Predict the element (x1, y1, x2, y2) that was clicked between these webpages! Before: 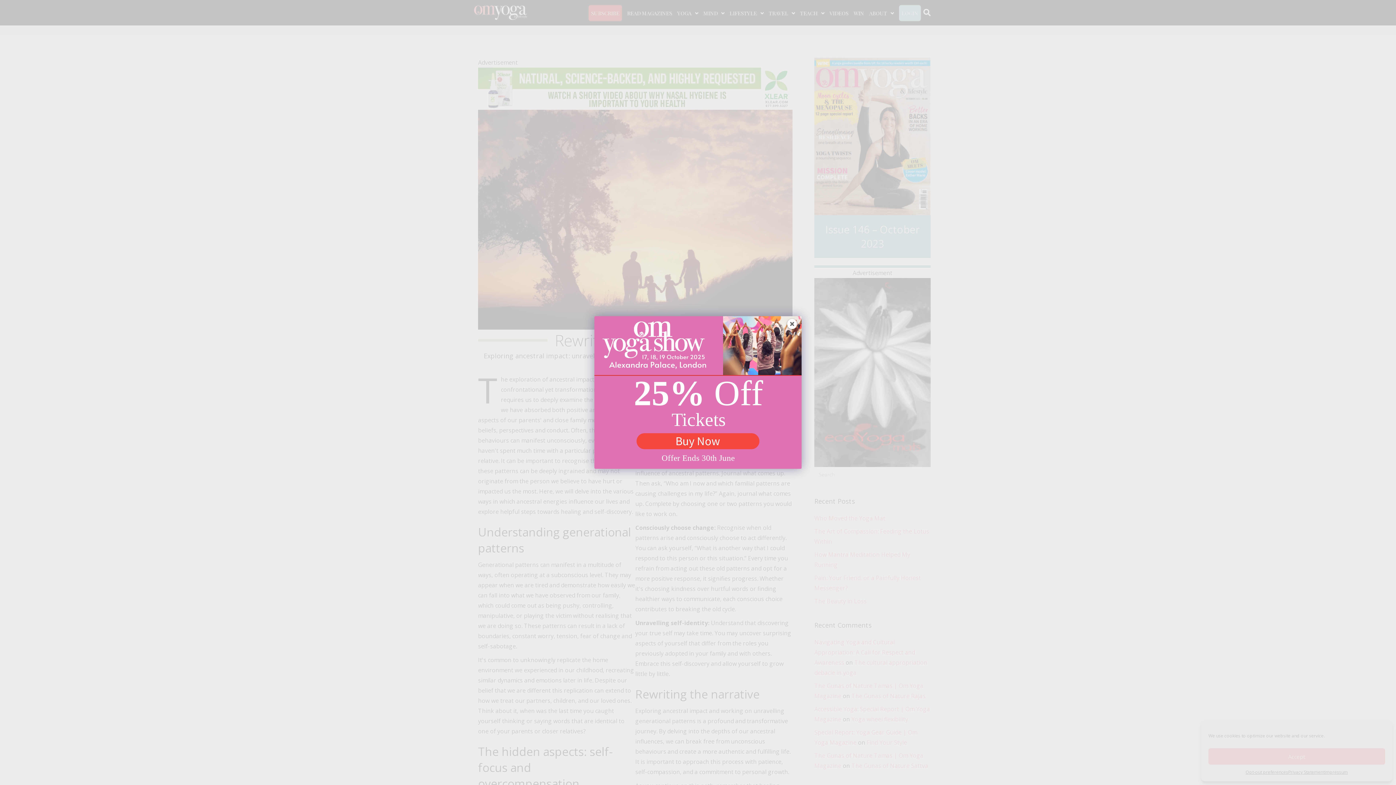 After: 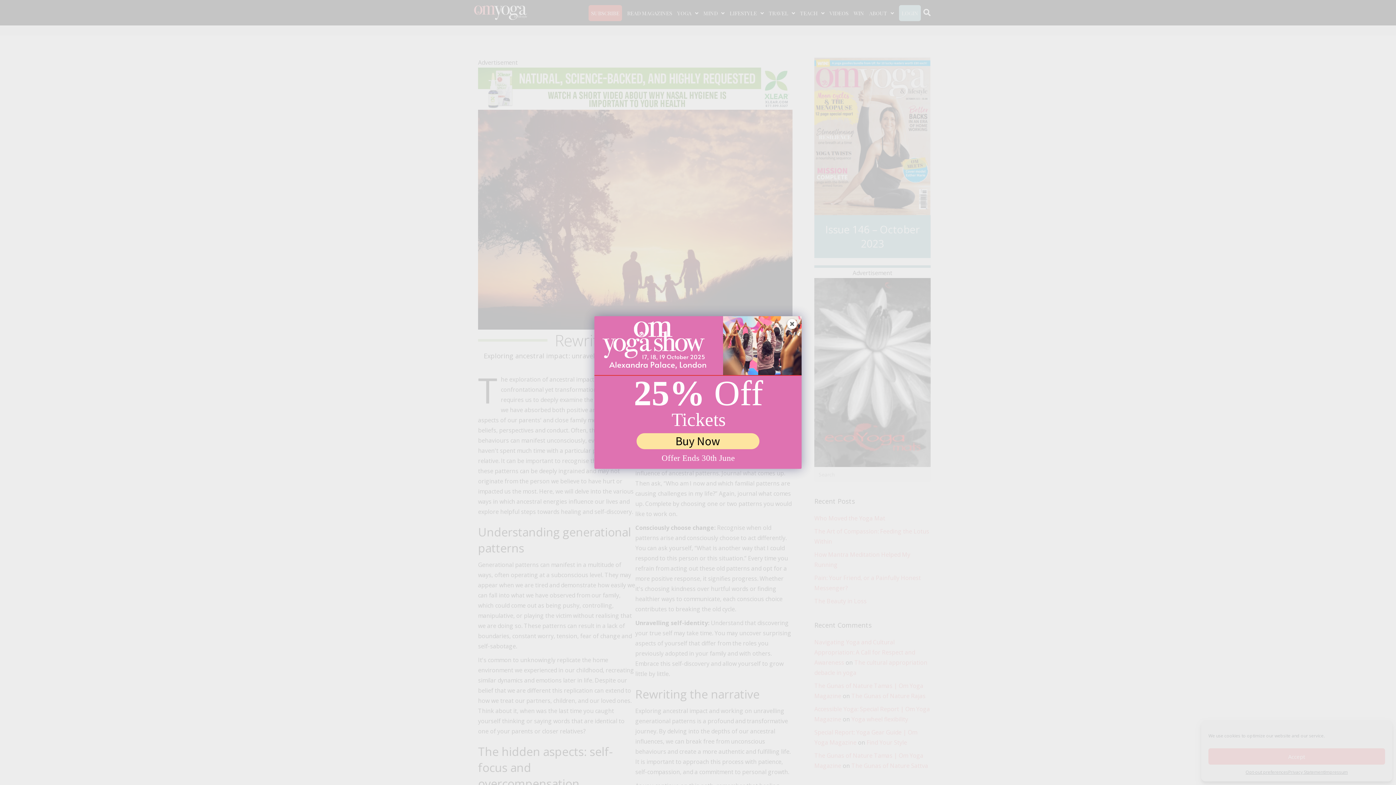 Action: label: Buy Now bbox: (636, 433, 759, 449)